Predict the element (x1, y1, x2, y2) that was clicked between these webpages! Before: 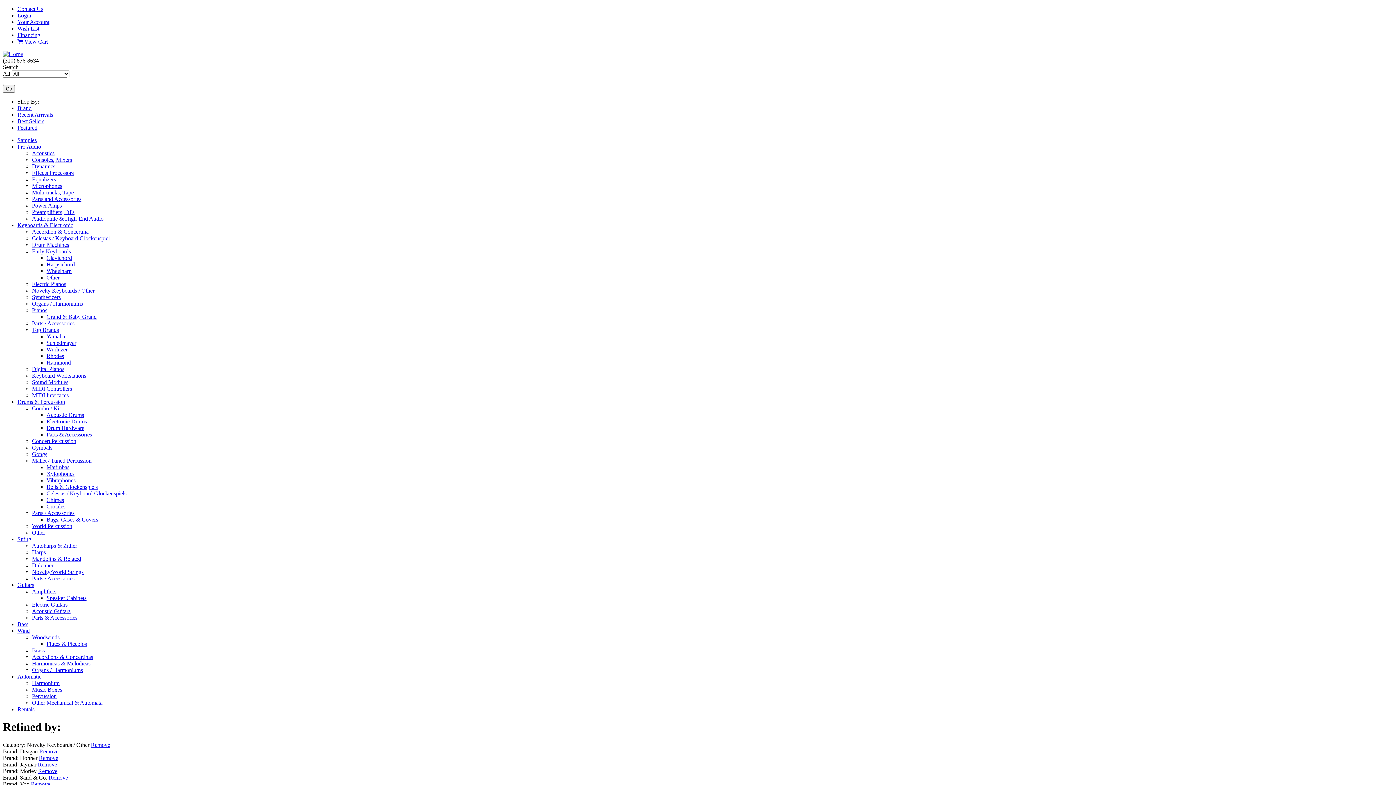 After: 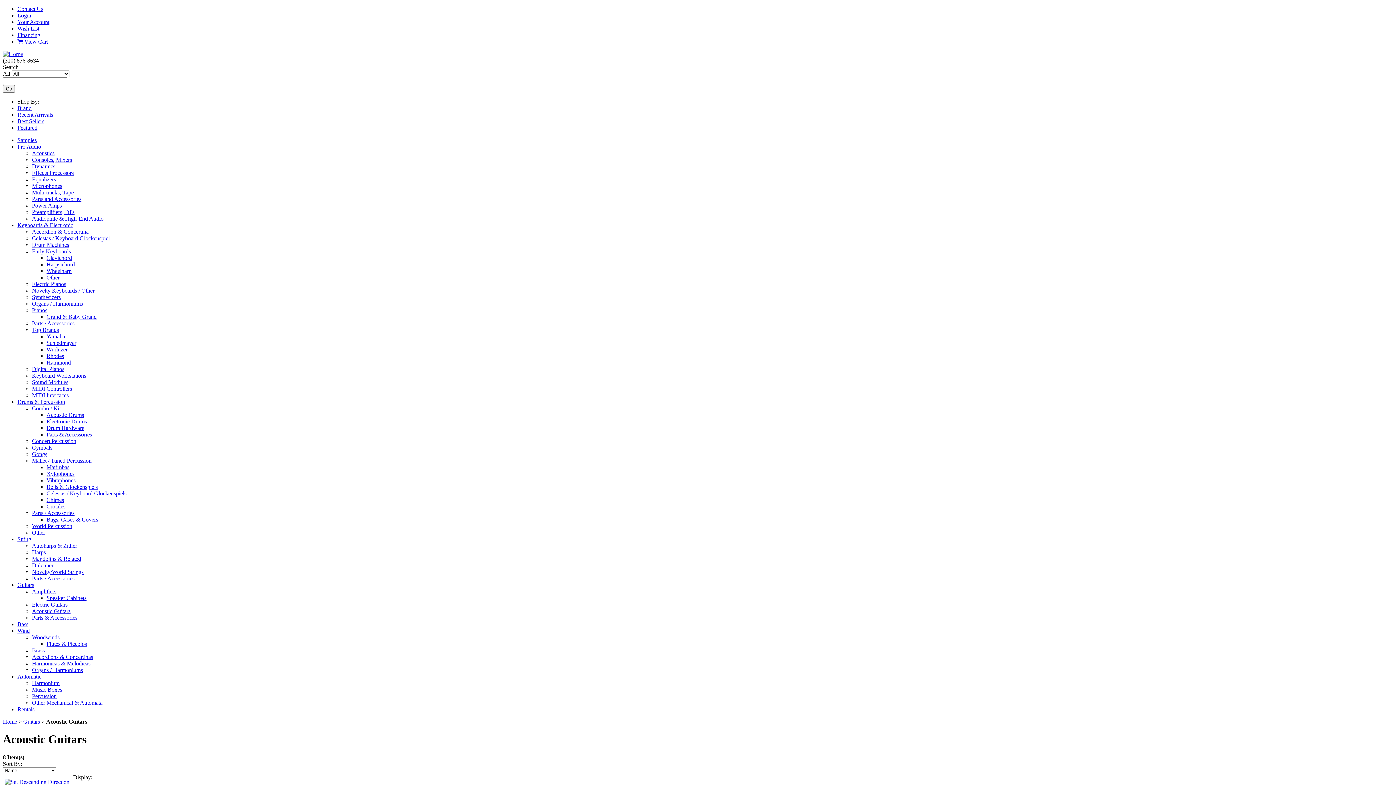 Action: label: Acoustic Guitars bbox: (32, 608, 70, 614)